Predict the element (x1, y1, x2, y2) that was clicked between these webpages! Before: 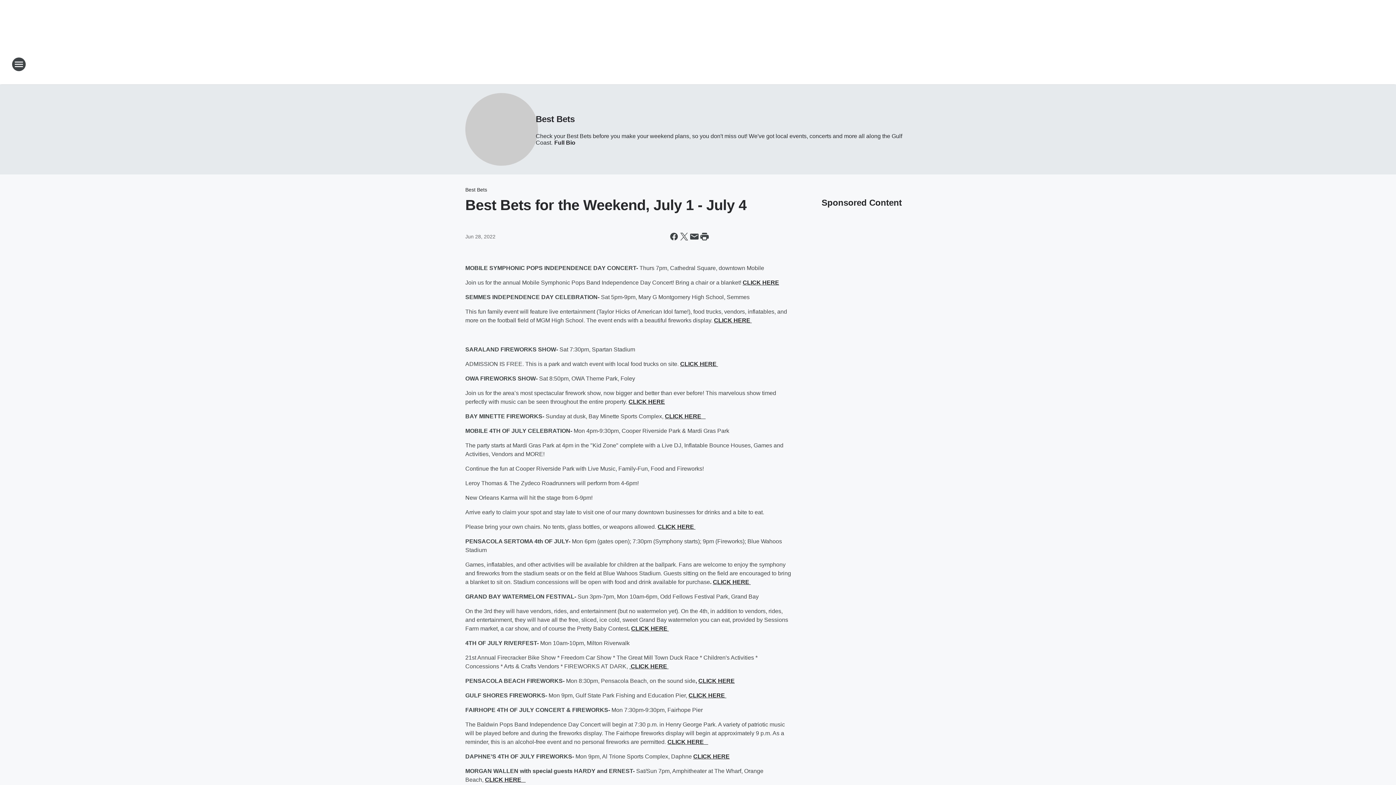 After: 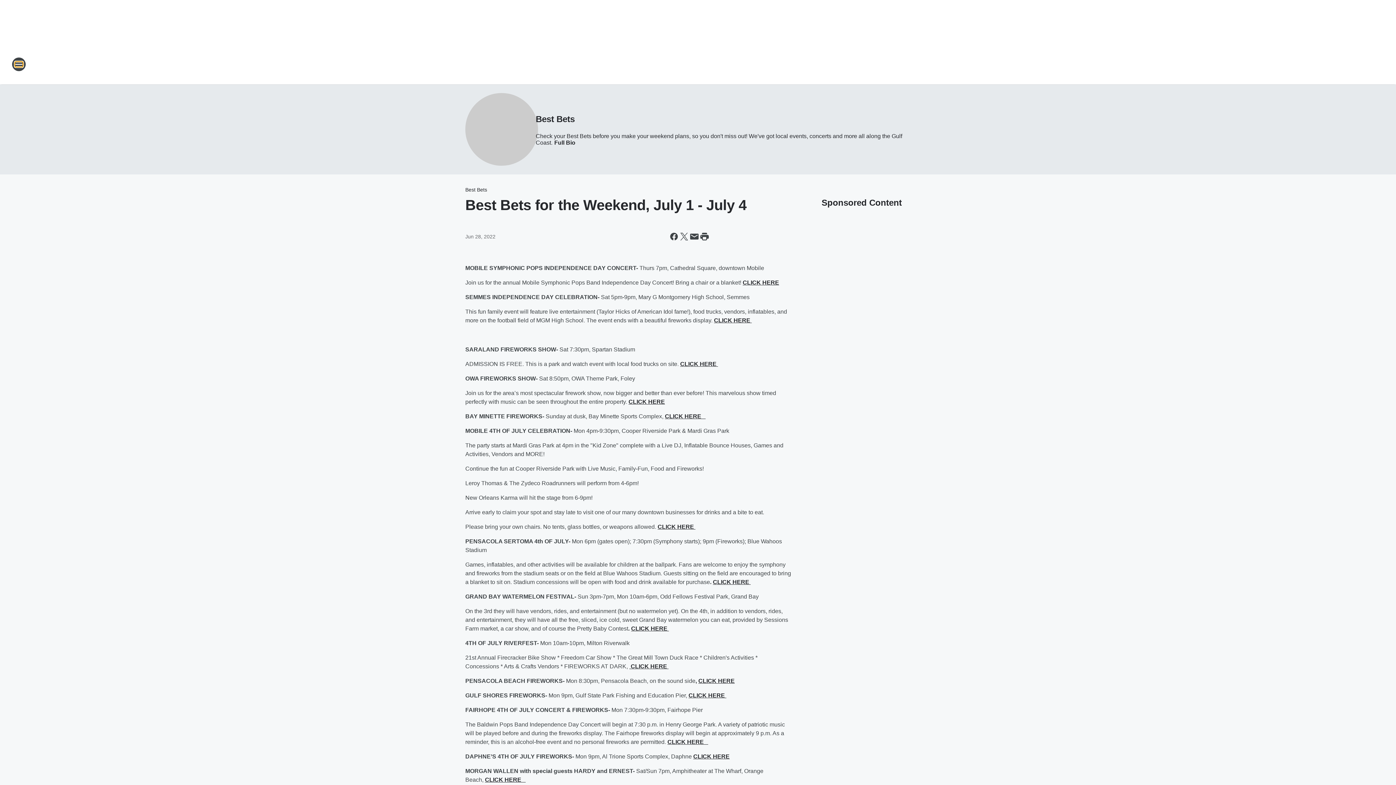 Action: label: Open Site Navigation bbox: (11, 57, 26, 71)